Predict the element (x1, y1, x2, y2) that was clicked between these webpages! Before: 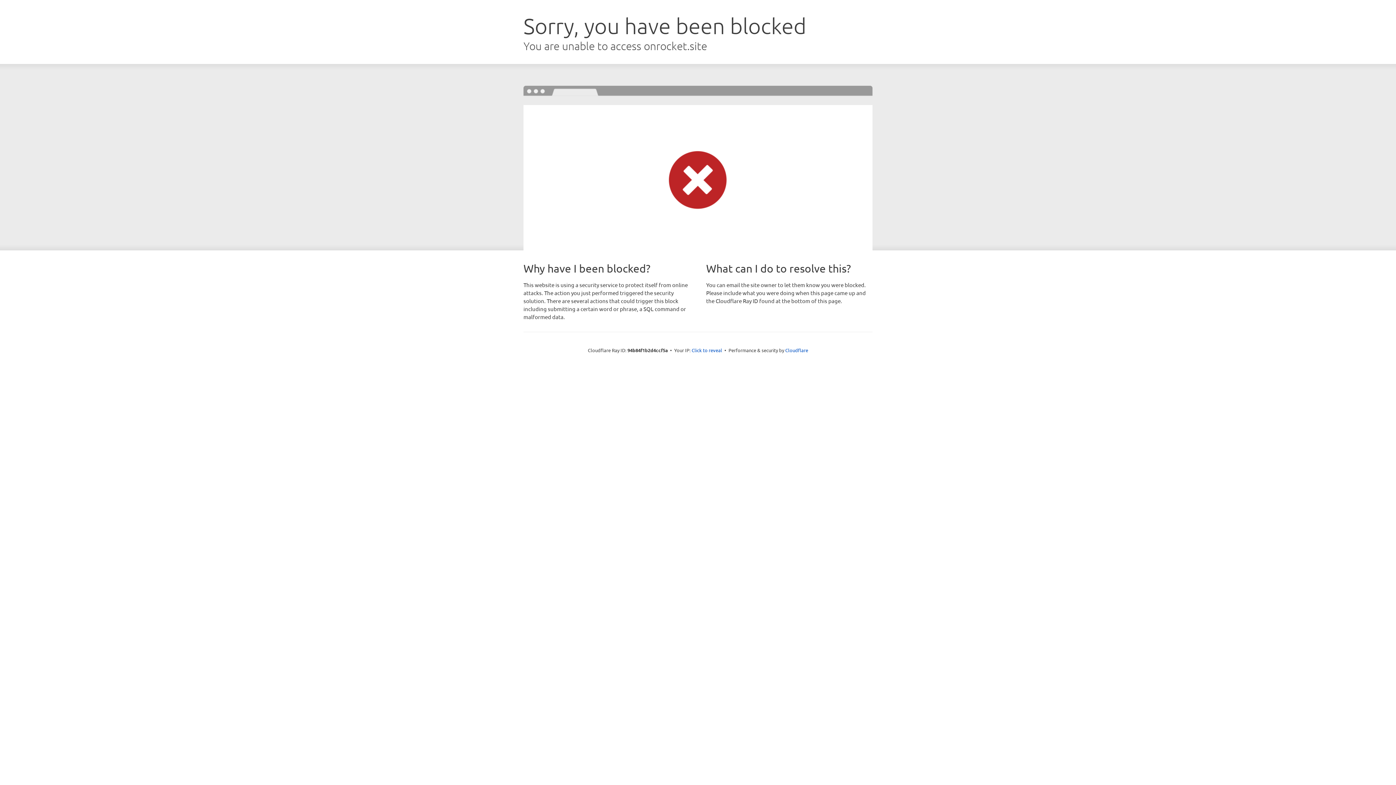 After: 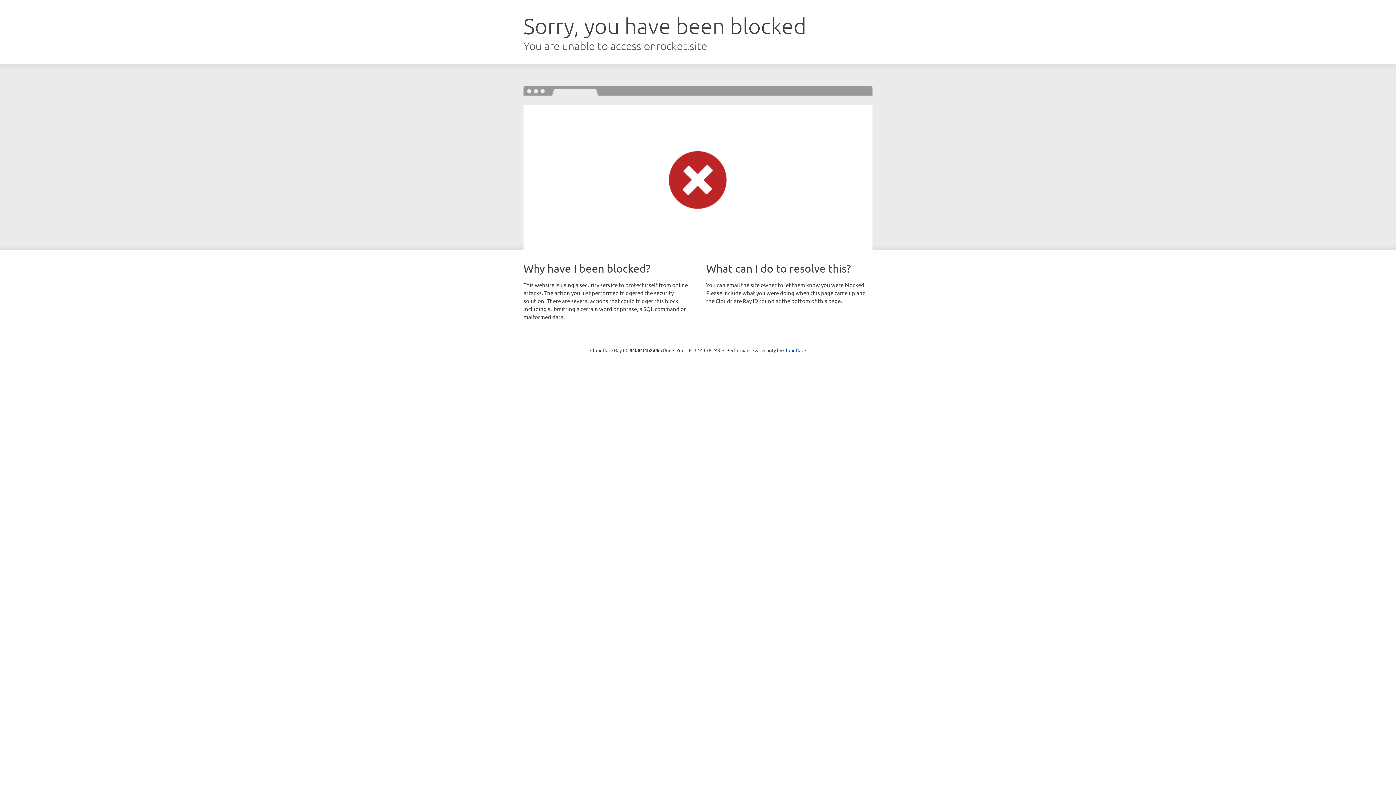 Action: bbox: (691, 346, 722, 353) label: Click to reveal